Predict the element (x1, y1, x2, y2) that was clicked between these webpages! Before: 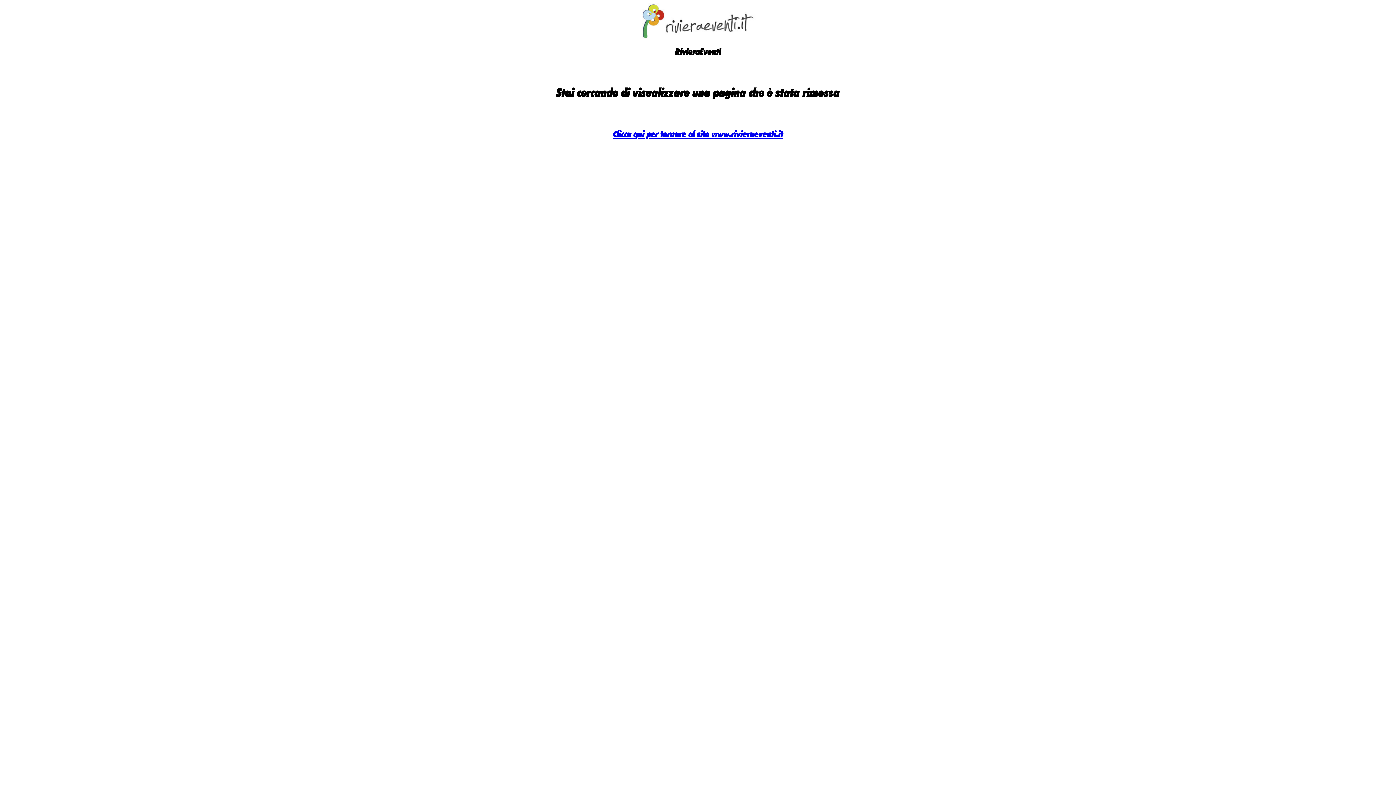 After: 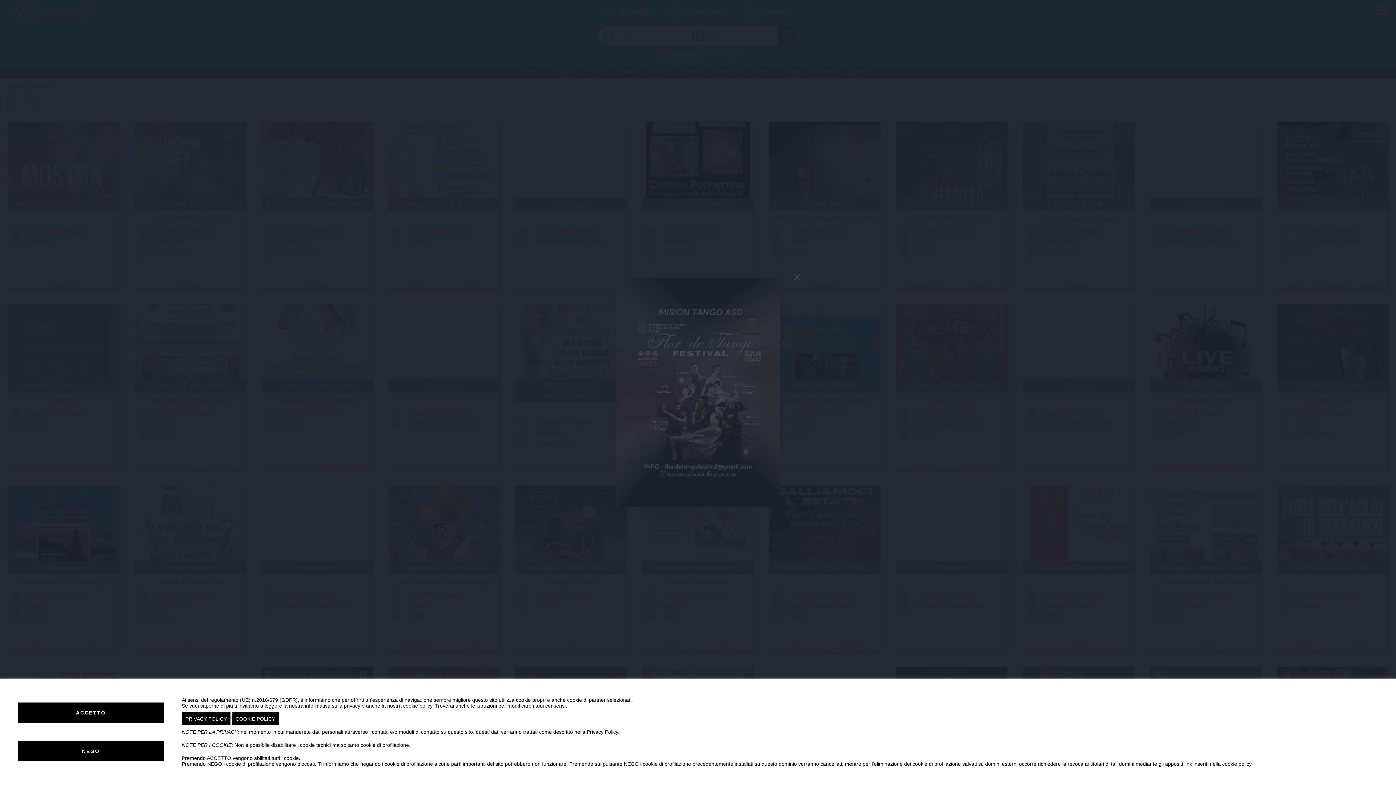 Action: label: Clicca qui per tornare al sito www.rivieraeventi.it bbox: (613, 128, 783, 139)